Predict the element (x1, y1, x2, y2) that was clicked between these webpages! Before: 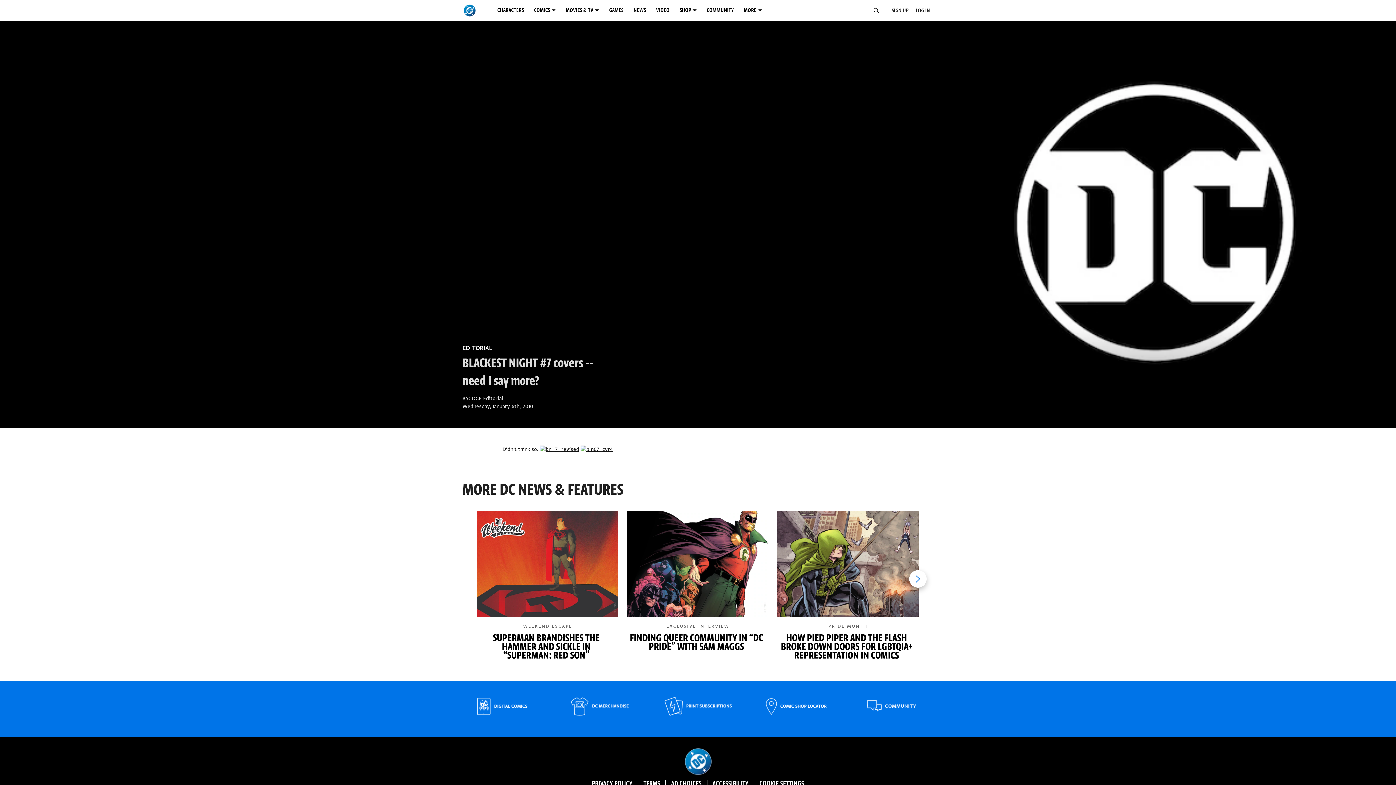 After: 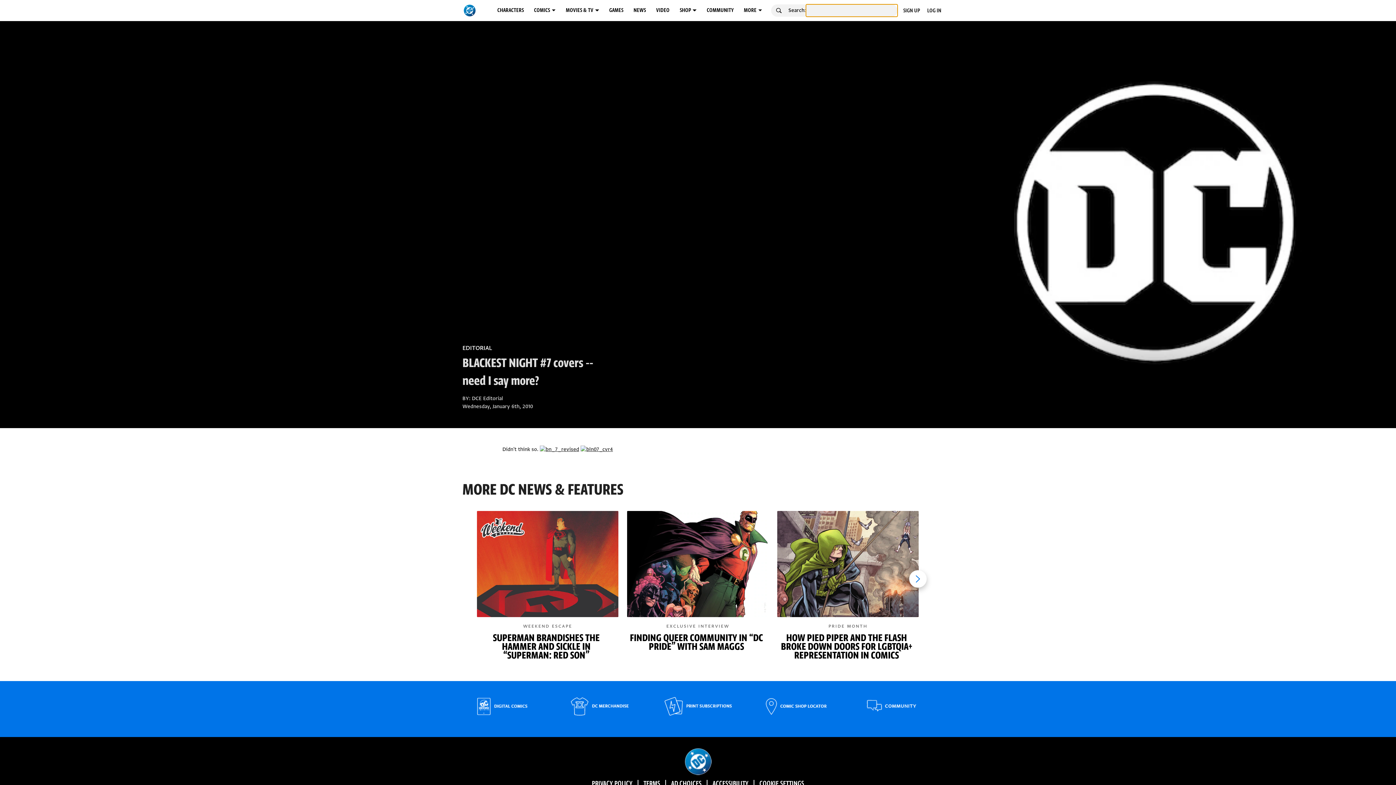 Action: bbox: (872, 6, 880, 14)